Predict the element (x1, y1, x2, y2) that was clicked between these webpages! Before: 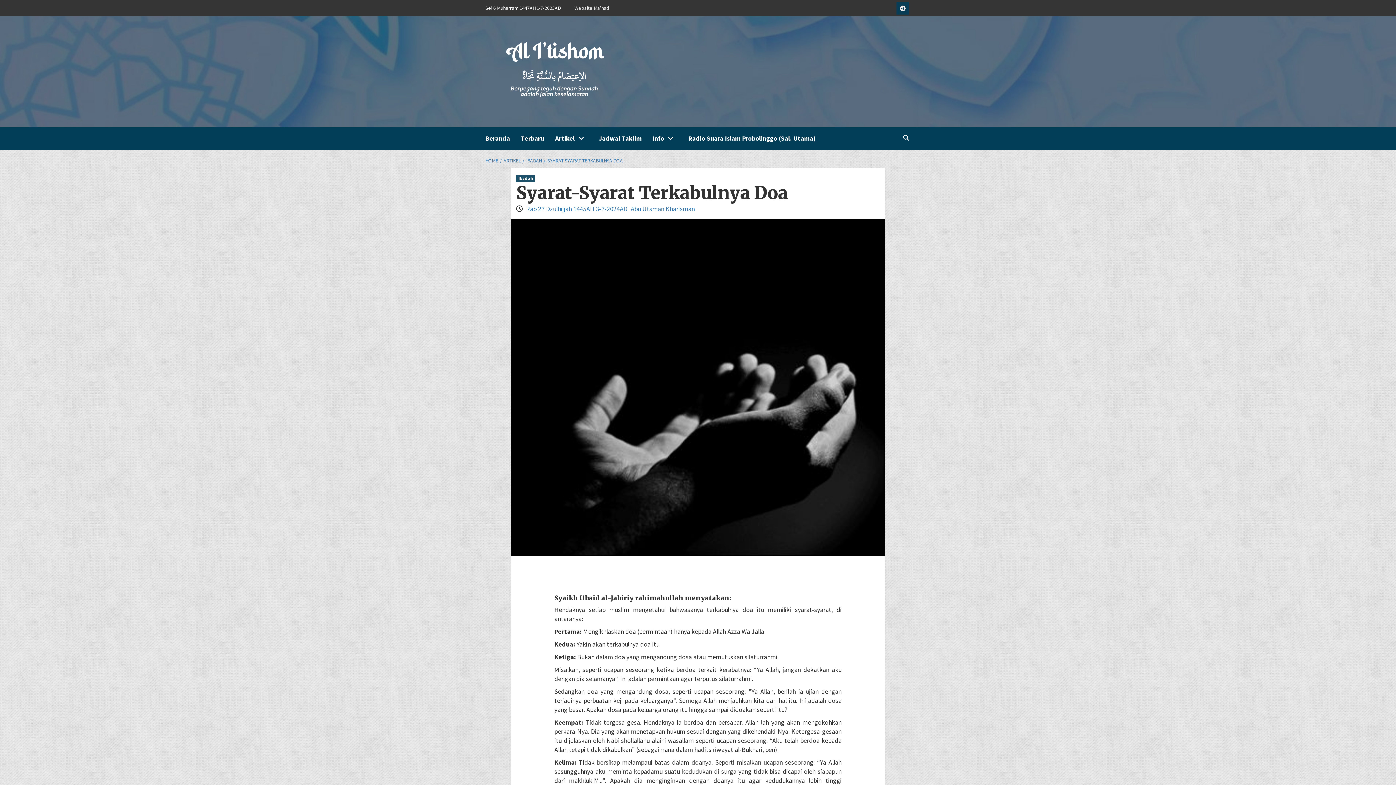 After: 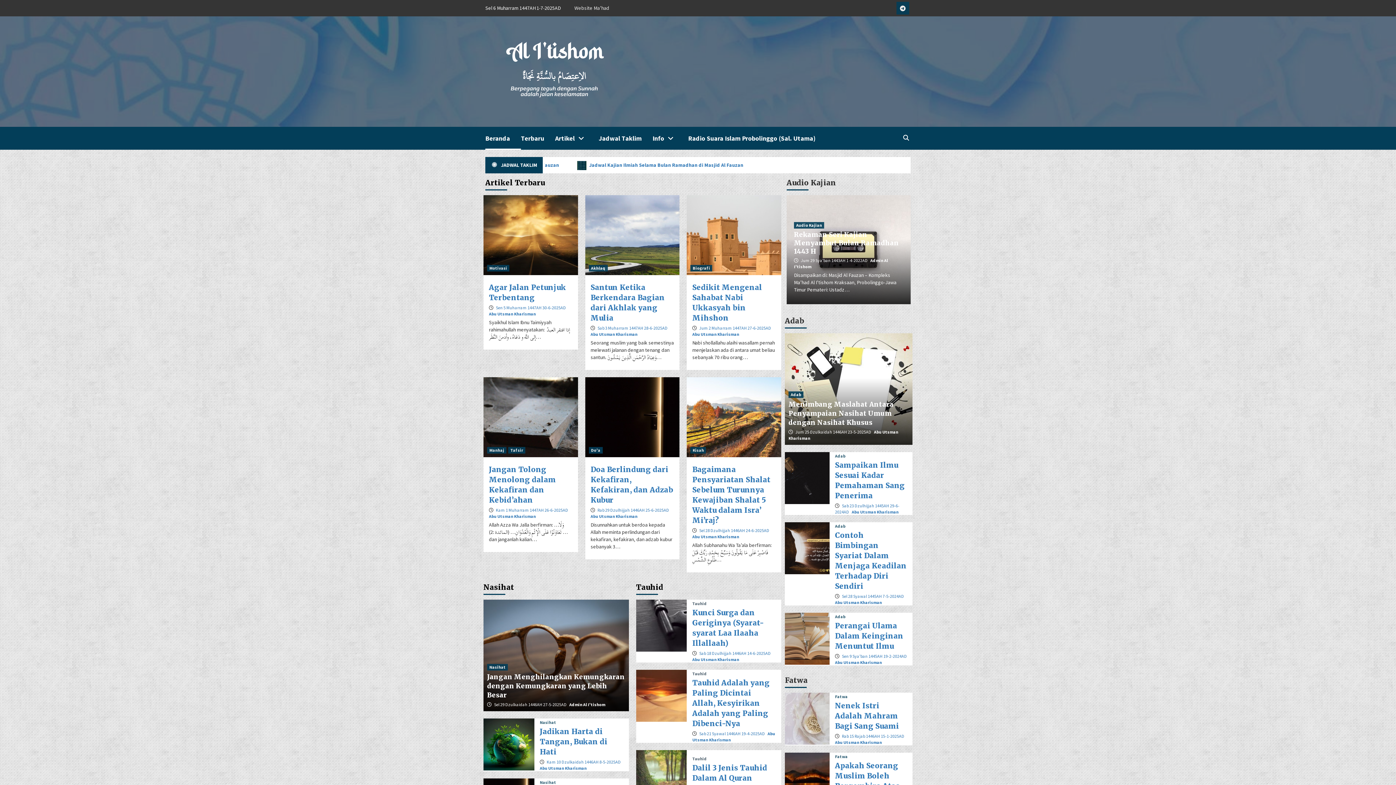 Action: bbox: (485, 32, 623, 110)